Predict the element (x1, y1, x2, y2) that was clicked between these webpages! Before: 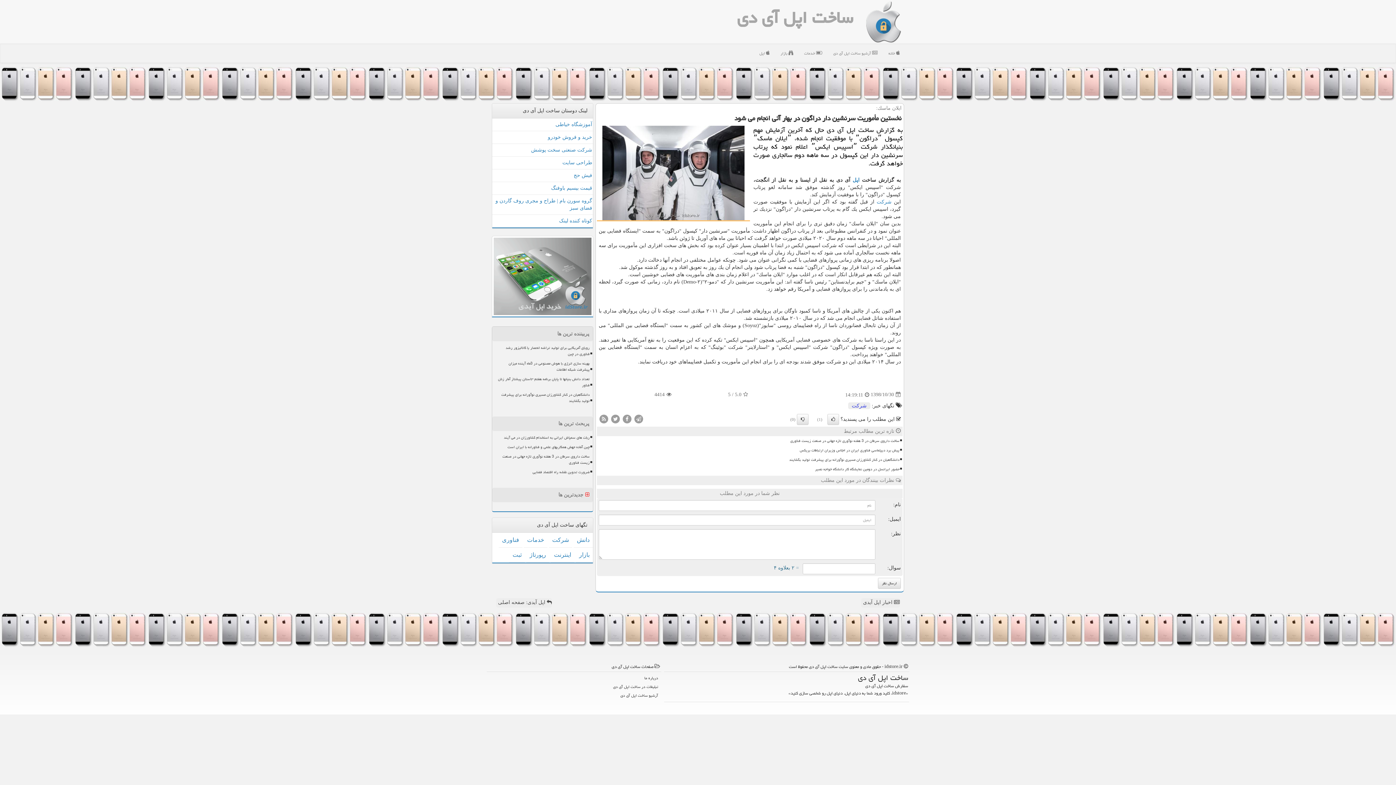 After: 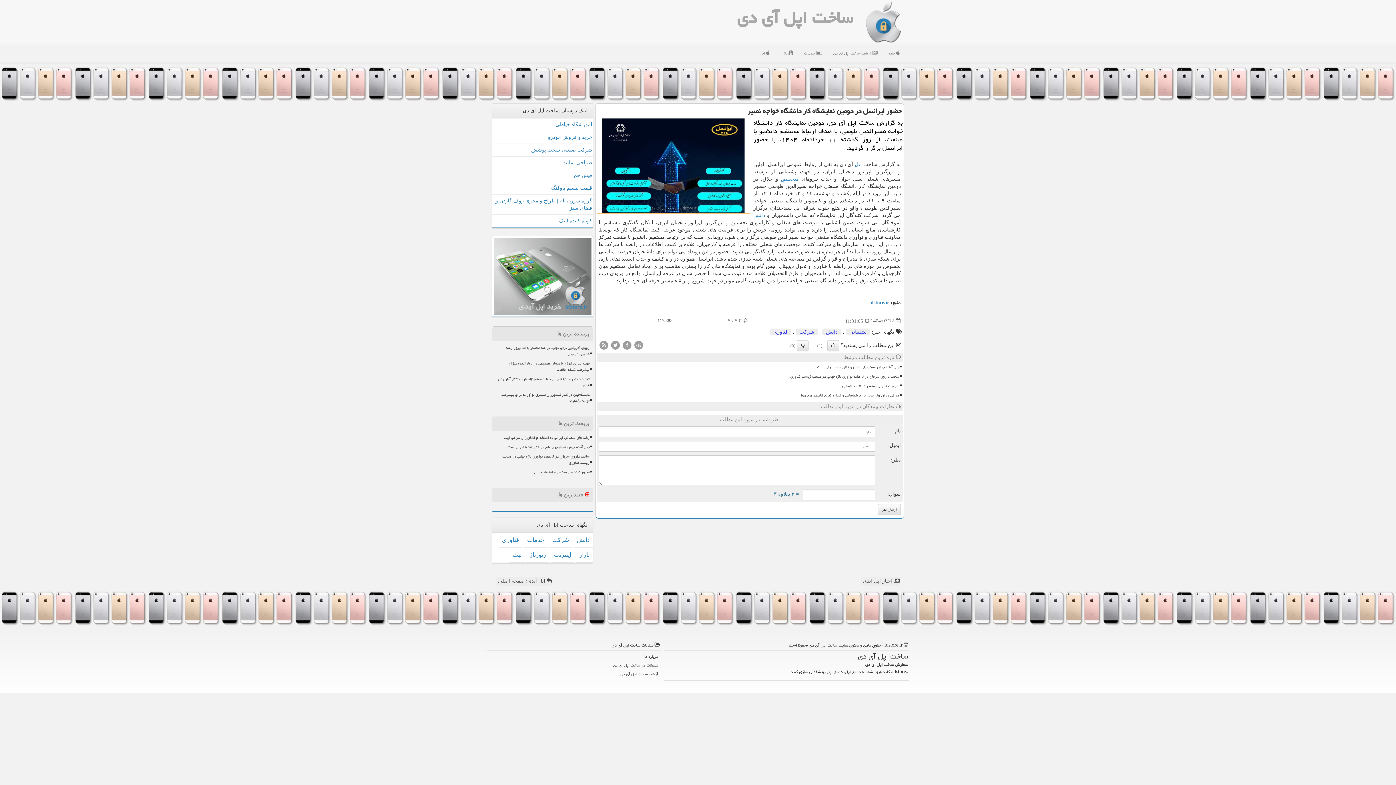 Action: label: حضور ایرانسل در دومین نمایشگاه کار دانشگاه خواجه نصیر bbox: (610, 465, 900, 473)